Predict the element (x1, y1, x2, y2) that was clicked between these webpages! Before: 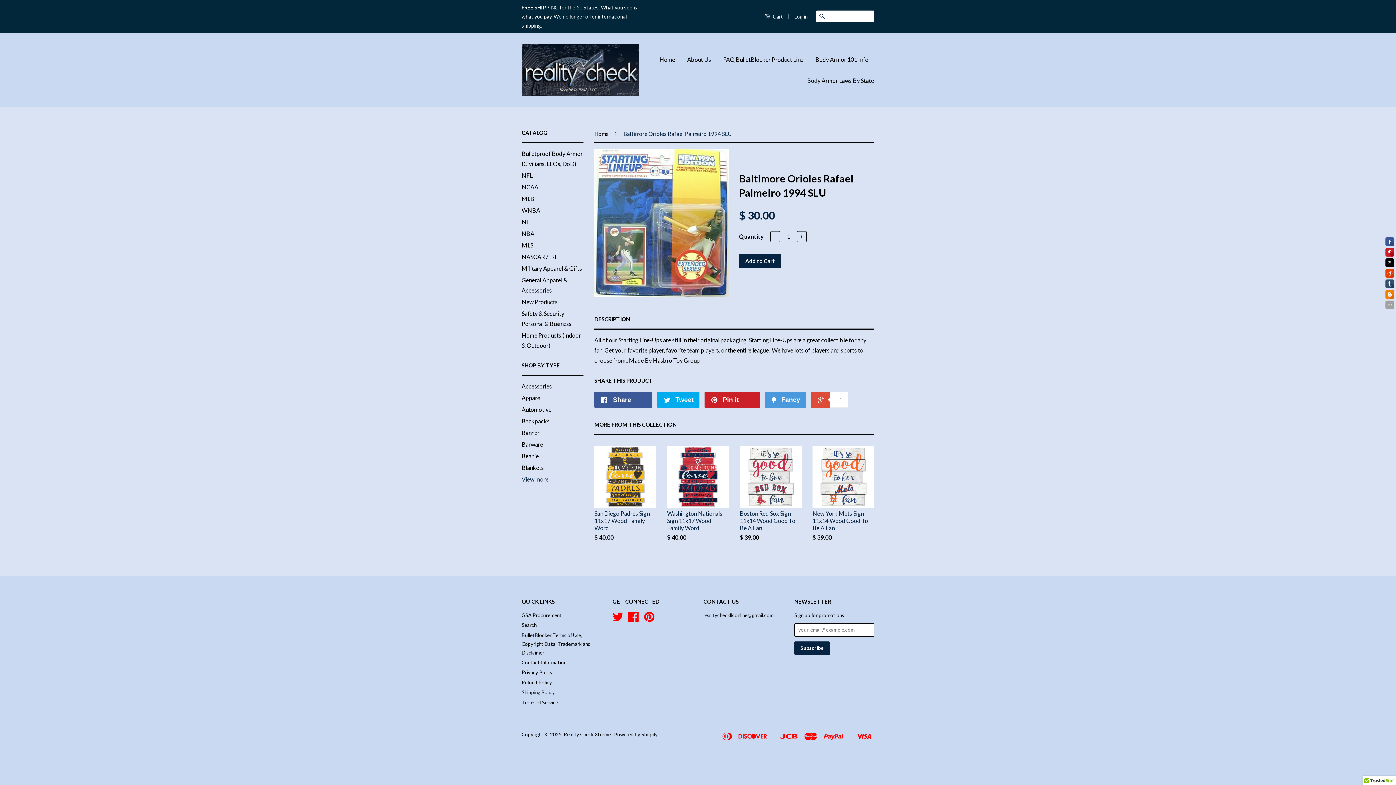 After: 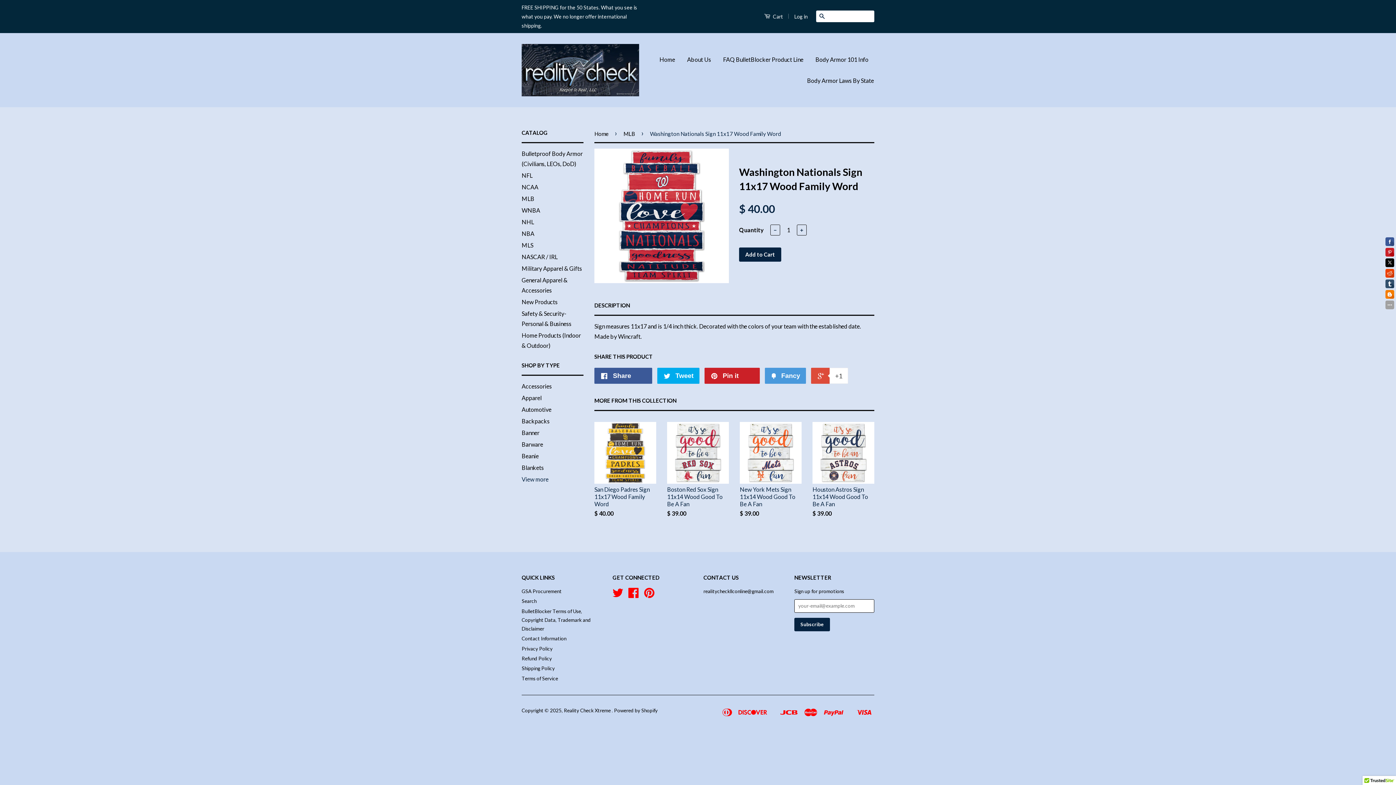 Action: label: Washington Nationals Sign 11x17 Wood Family Word

$ 40.00 bbox: (667, 446, 729, 554)